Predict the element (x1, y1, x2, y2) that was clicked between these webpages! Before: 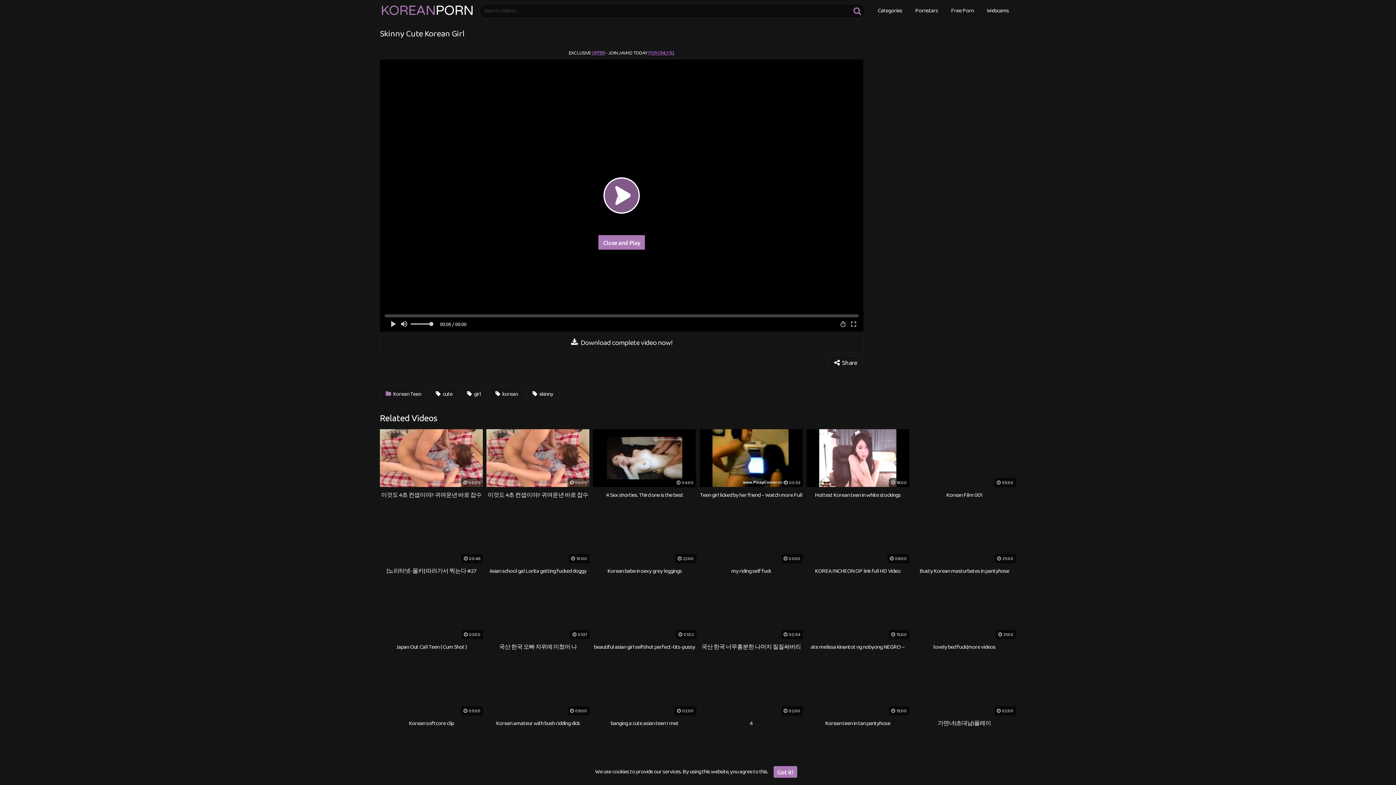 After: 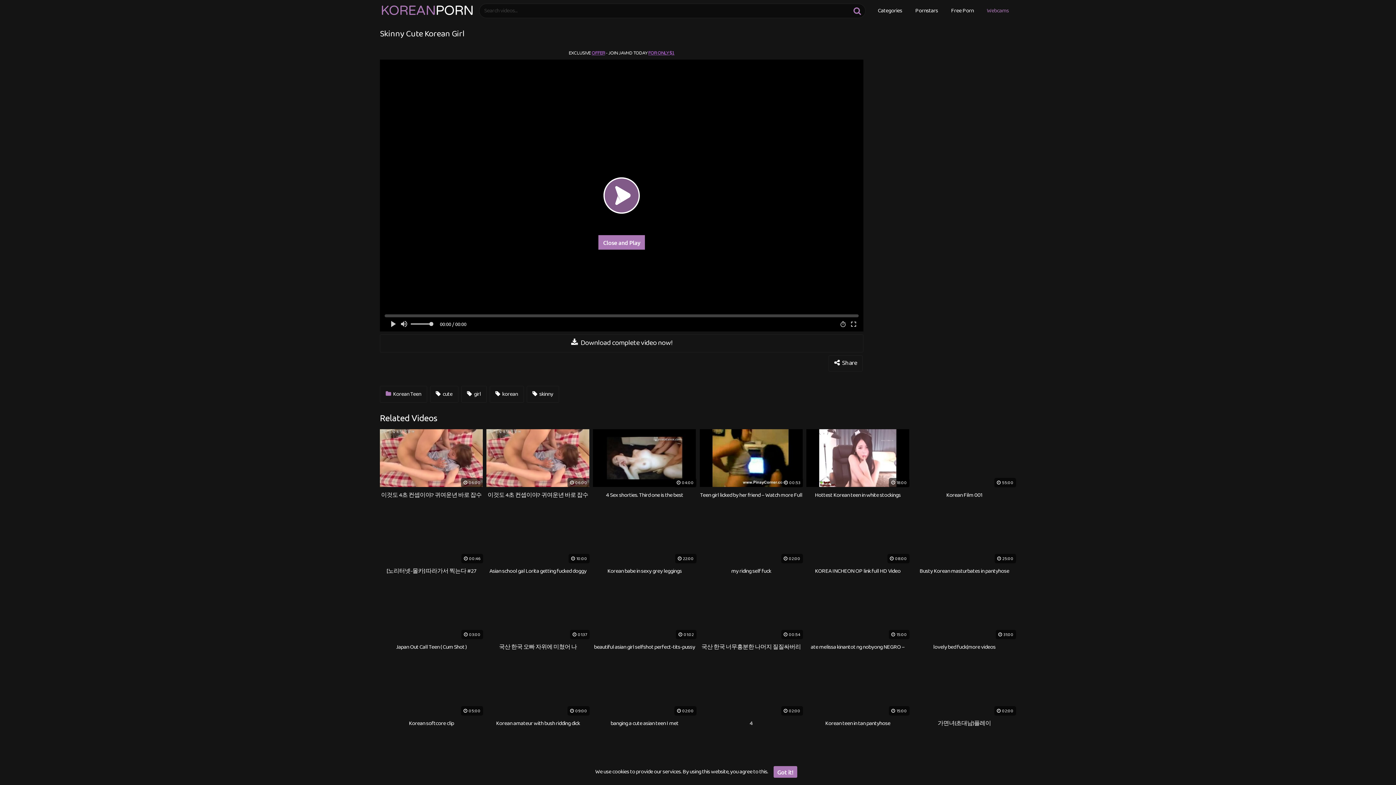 Action: label: Webcams bbox: (980, 0, 1015, 21)